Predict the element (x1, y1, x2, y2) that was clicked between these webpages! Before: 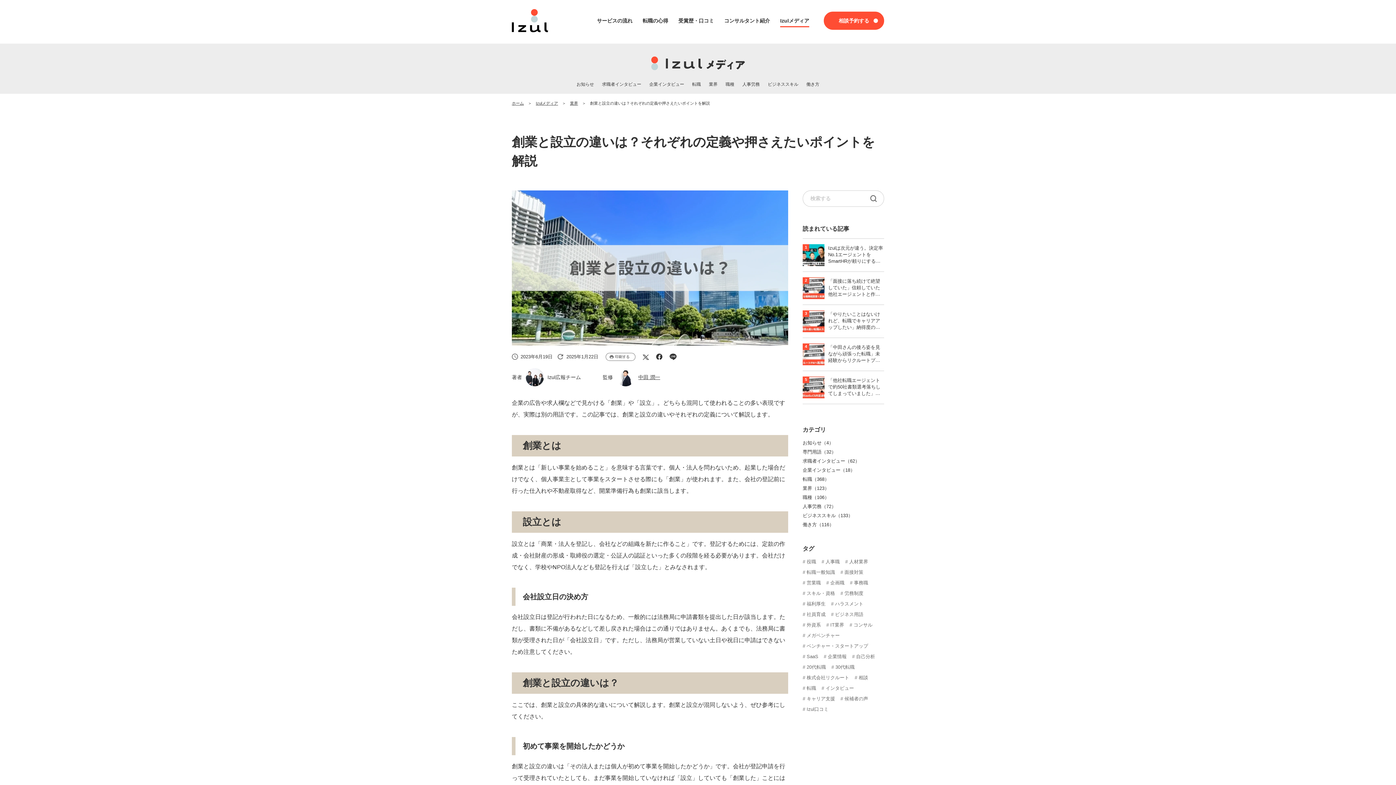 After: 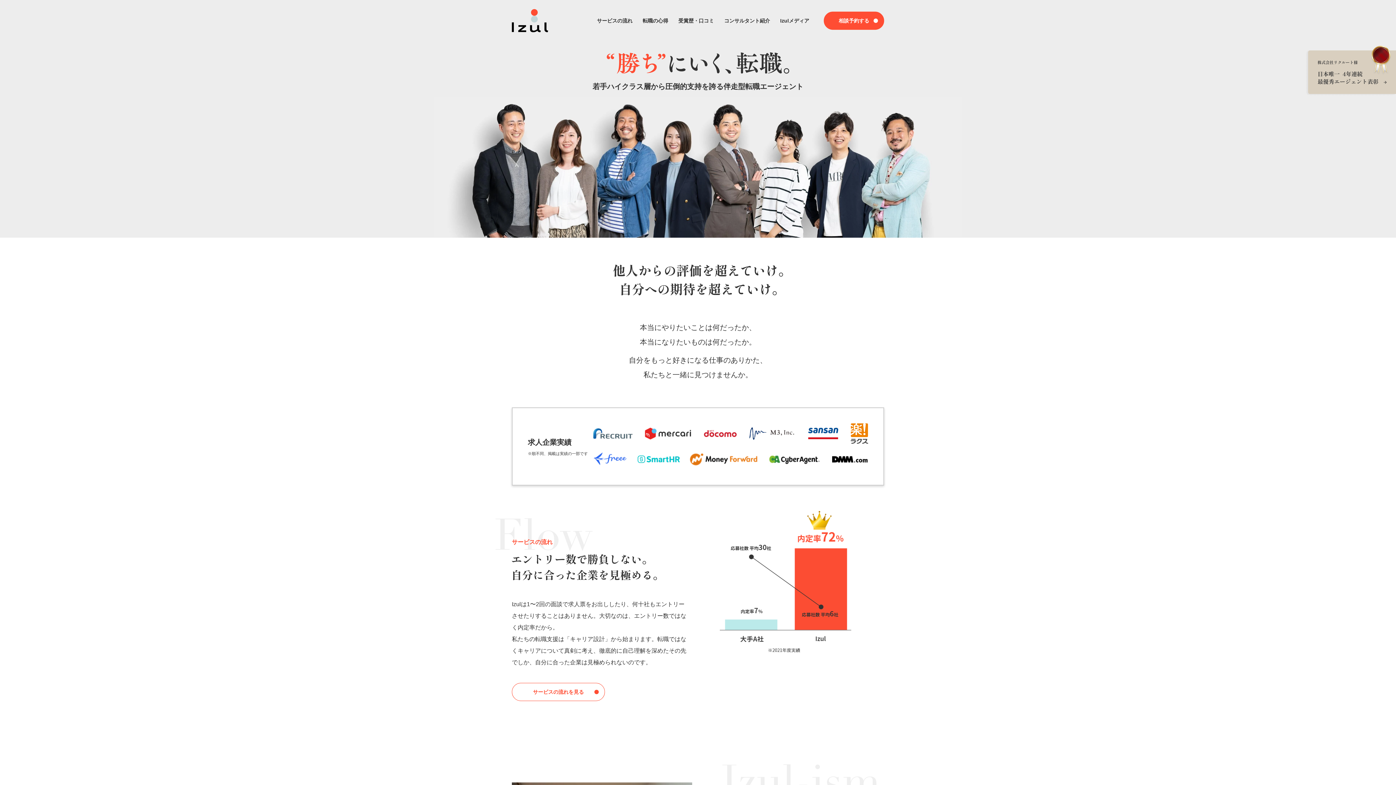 Action: bbox: (512, 28, 548, 32)